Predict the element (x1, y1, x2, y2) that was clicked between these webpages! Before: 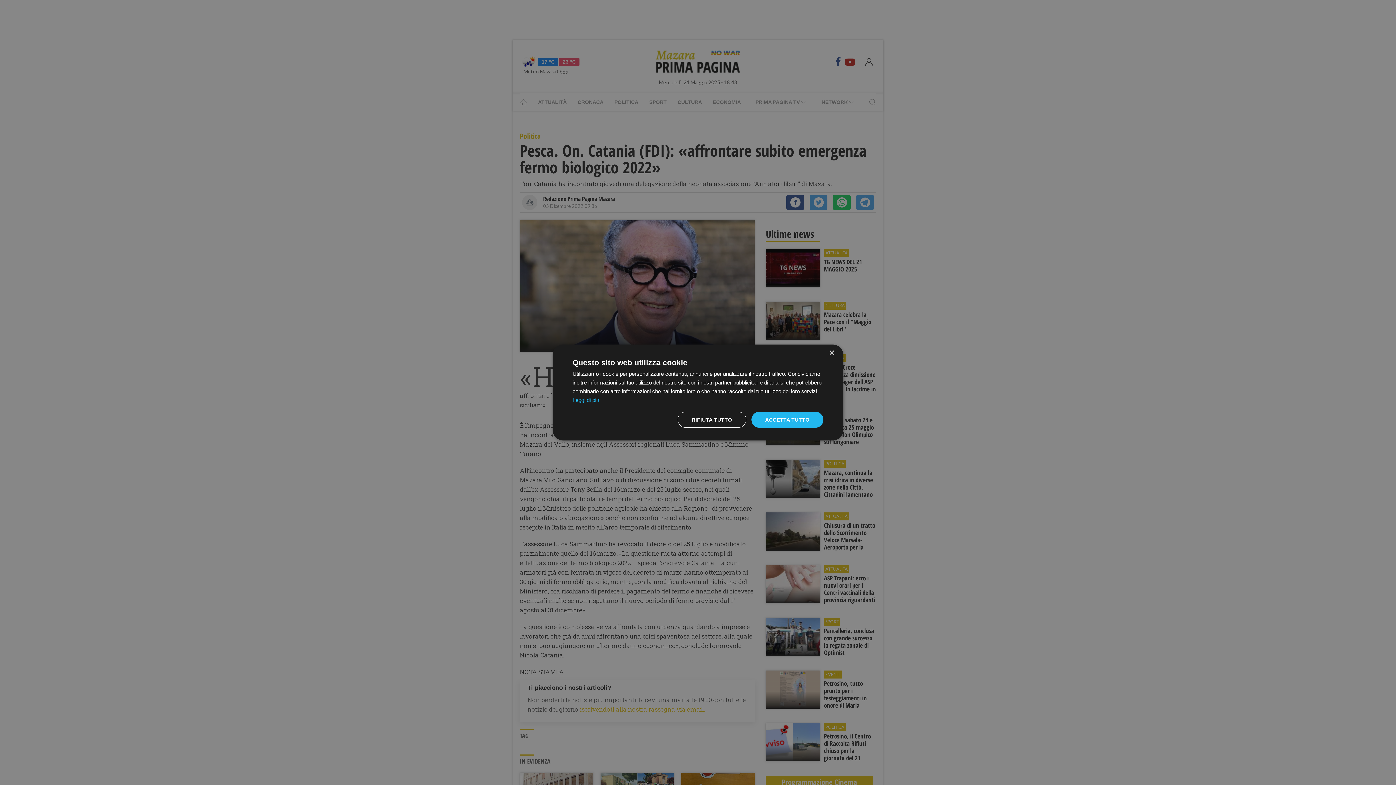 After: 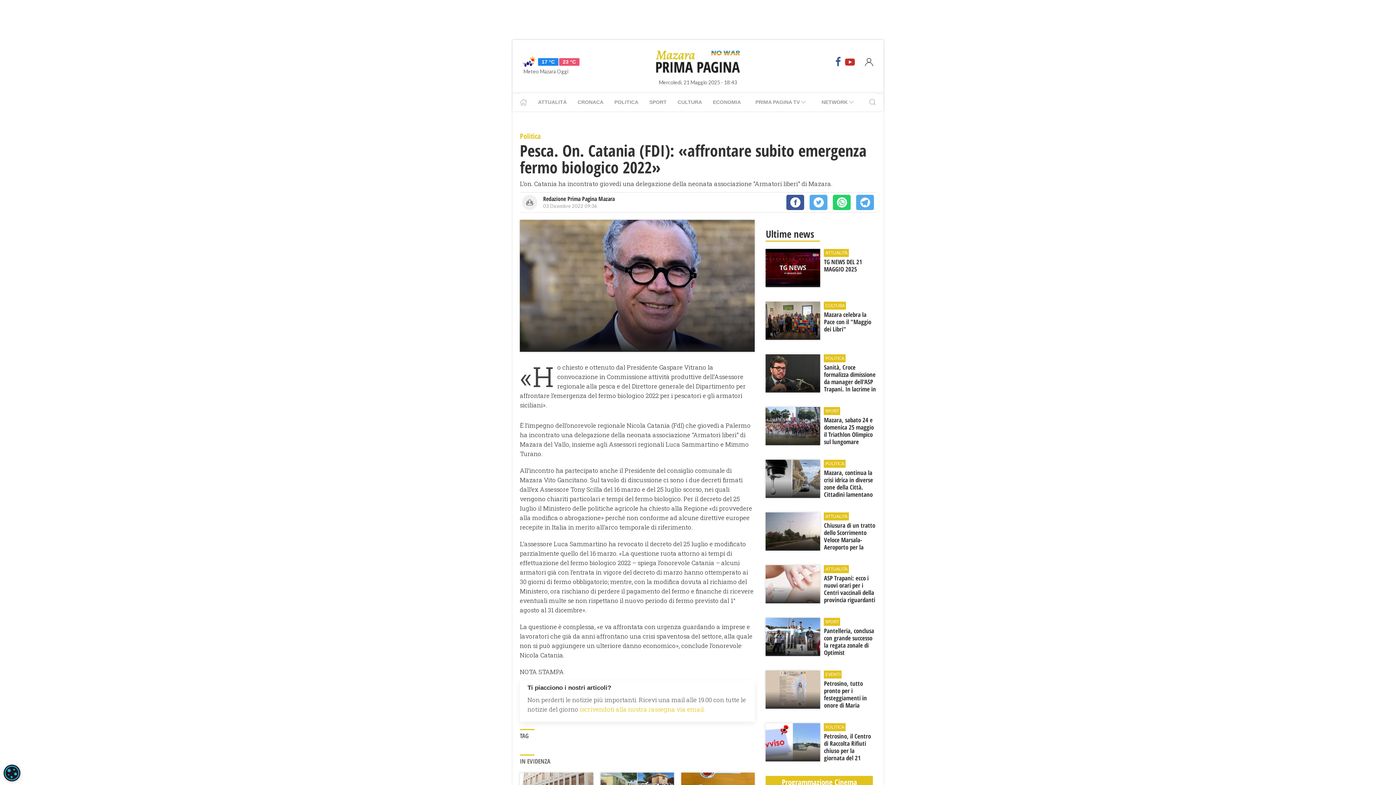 Action: bbox: (751, 412, 823, 428) label: ACCETTA TUTTO